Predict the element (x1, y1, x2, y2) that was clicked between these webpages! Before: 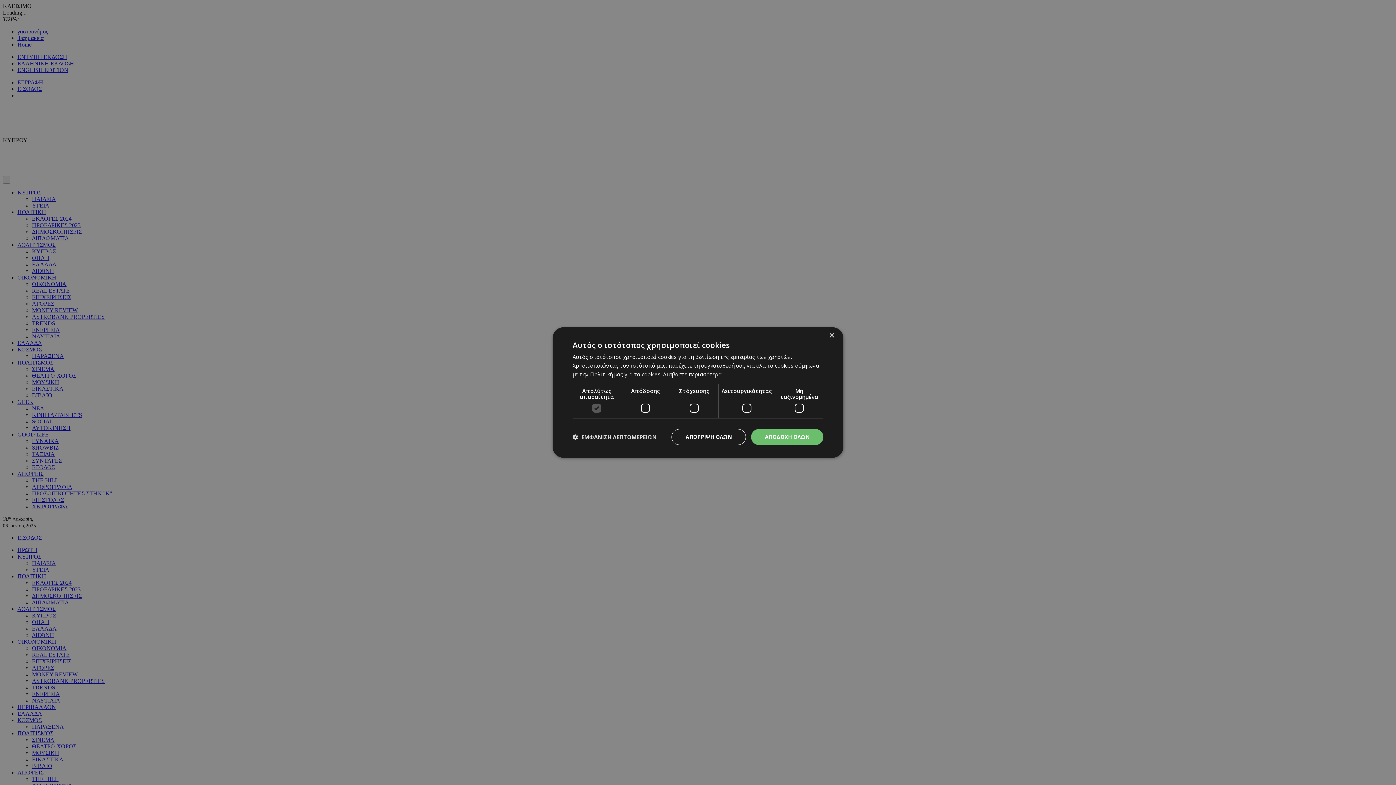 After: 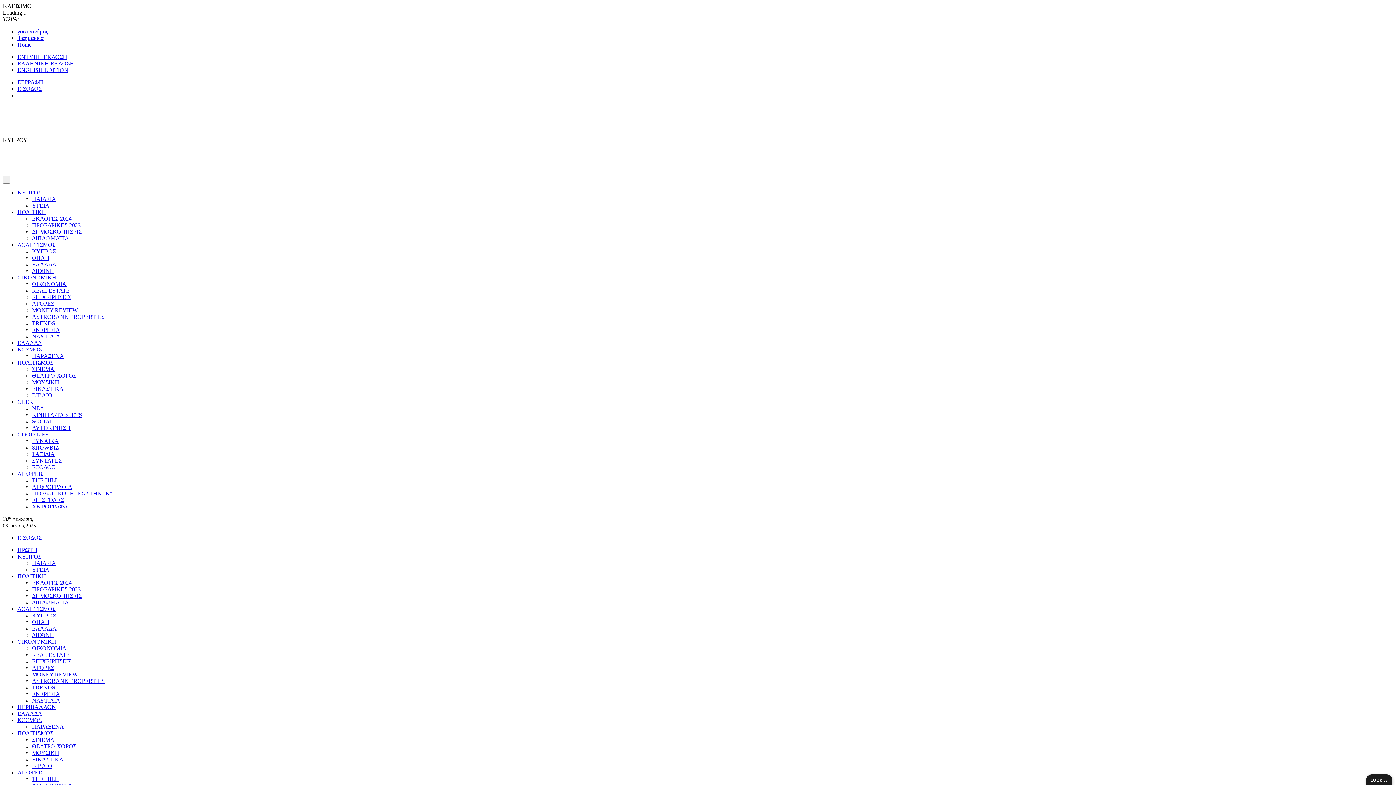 Action: label: Close bbox: (829, 333, 834, 338)